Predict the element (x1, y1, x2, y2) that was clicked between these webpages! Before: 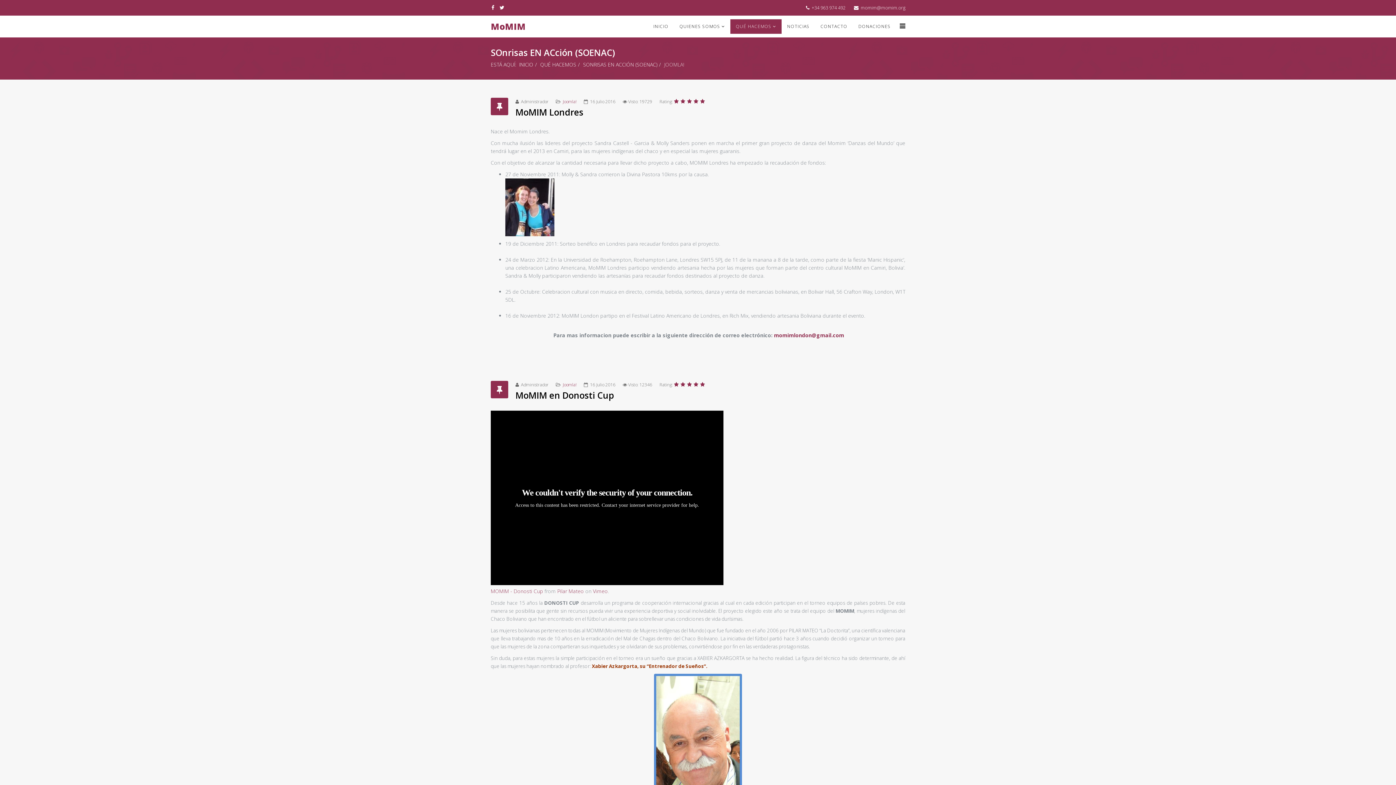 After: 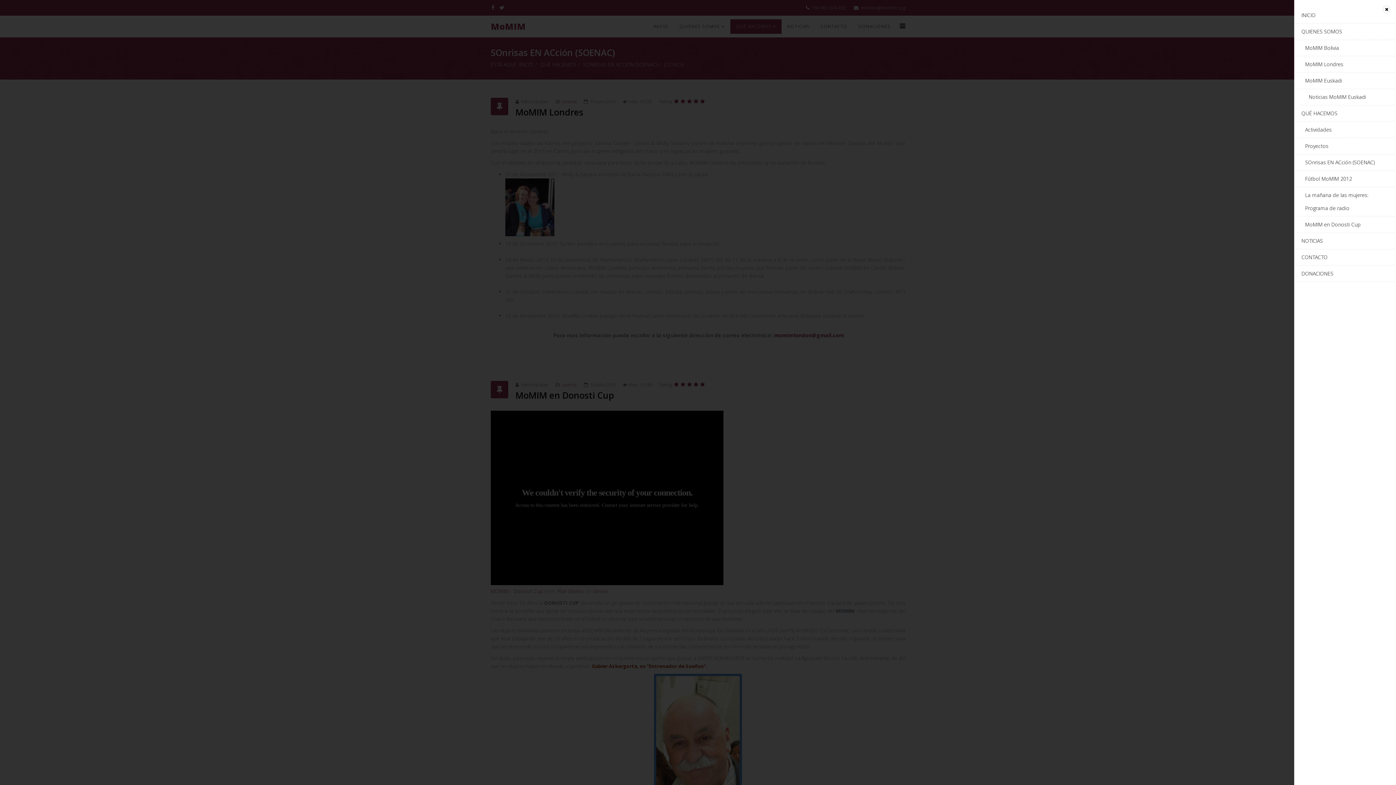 Action: bbox: (896, 15, 905, 37)